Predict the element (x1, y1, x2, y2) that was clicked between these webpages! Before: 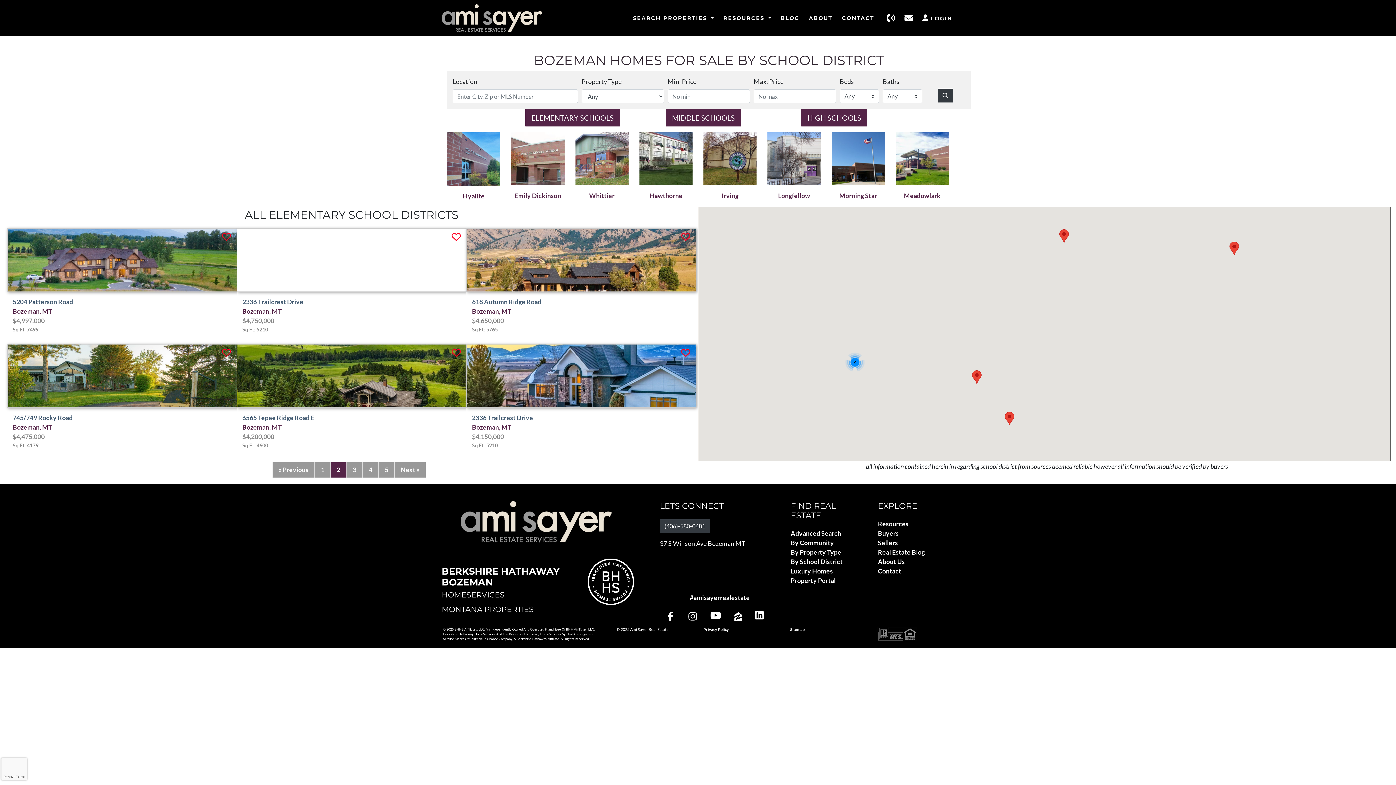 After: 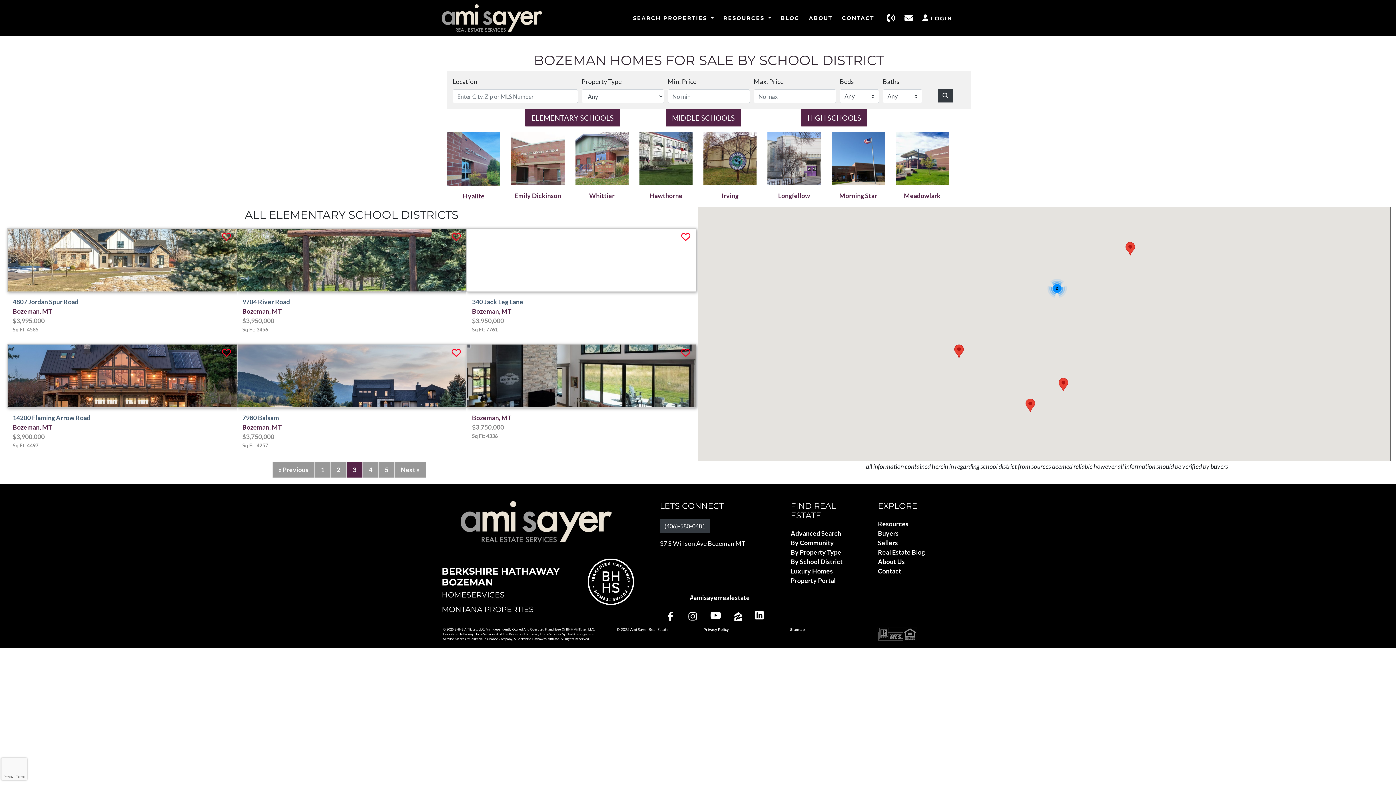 Action: bbox: (400, 466, 419, 473) label: Next »